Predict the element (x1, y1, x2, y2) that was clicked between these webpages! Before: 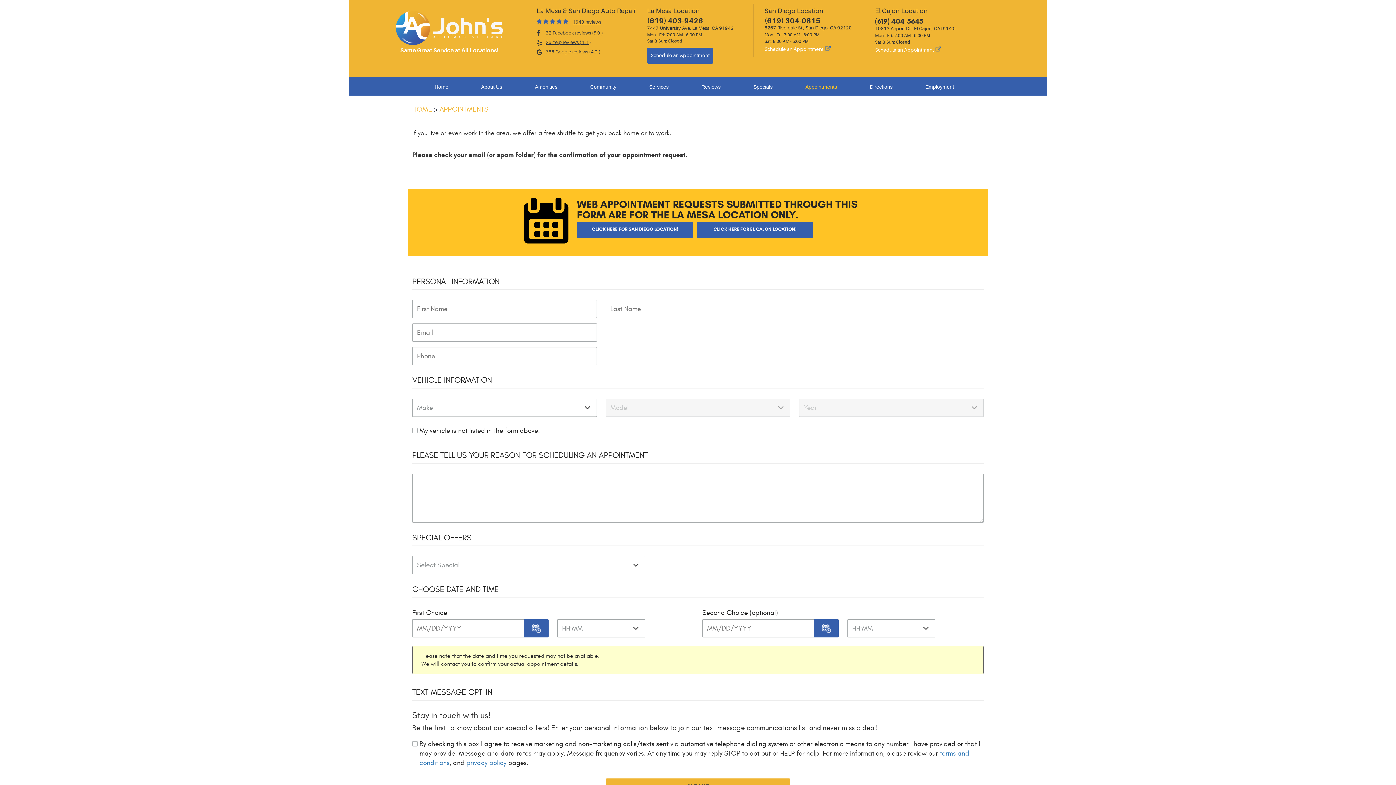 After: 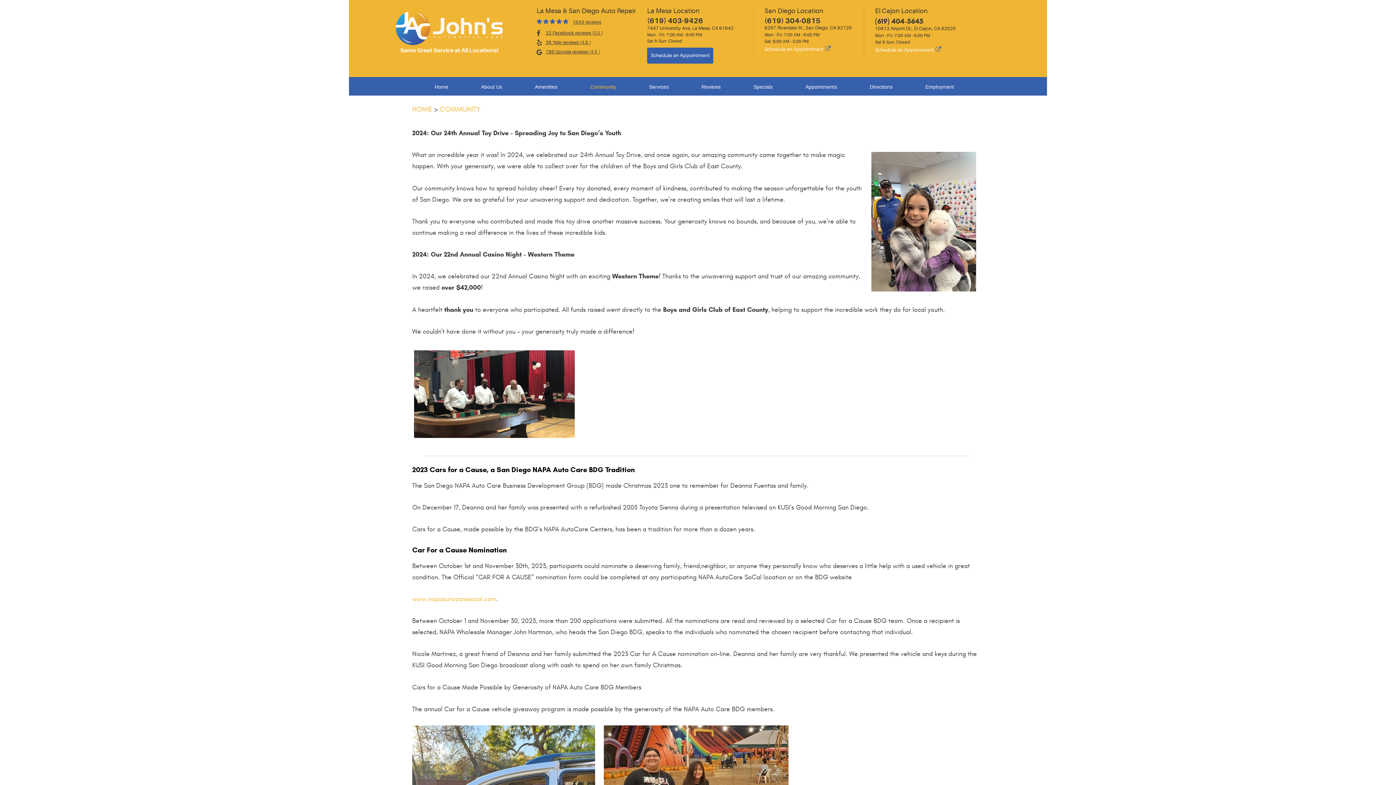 Action: bbox: (590, 83, 616, 90) label: Community